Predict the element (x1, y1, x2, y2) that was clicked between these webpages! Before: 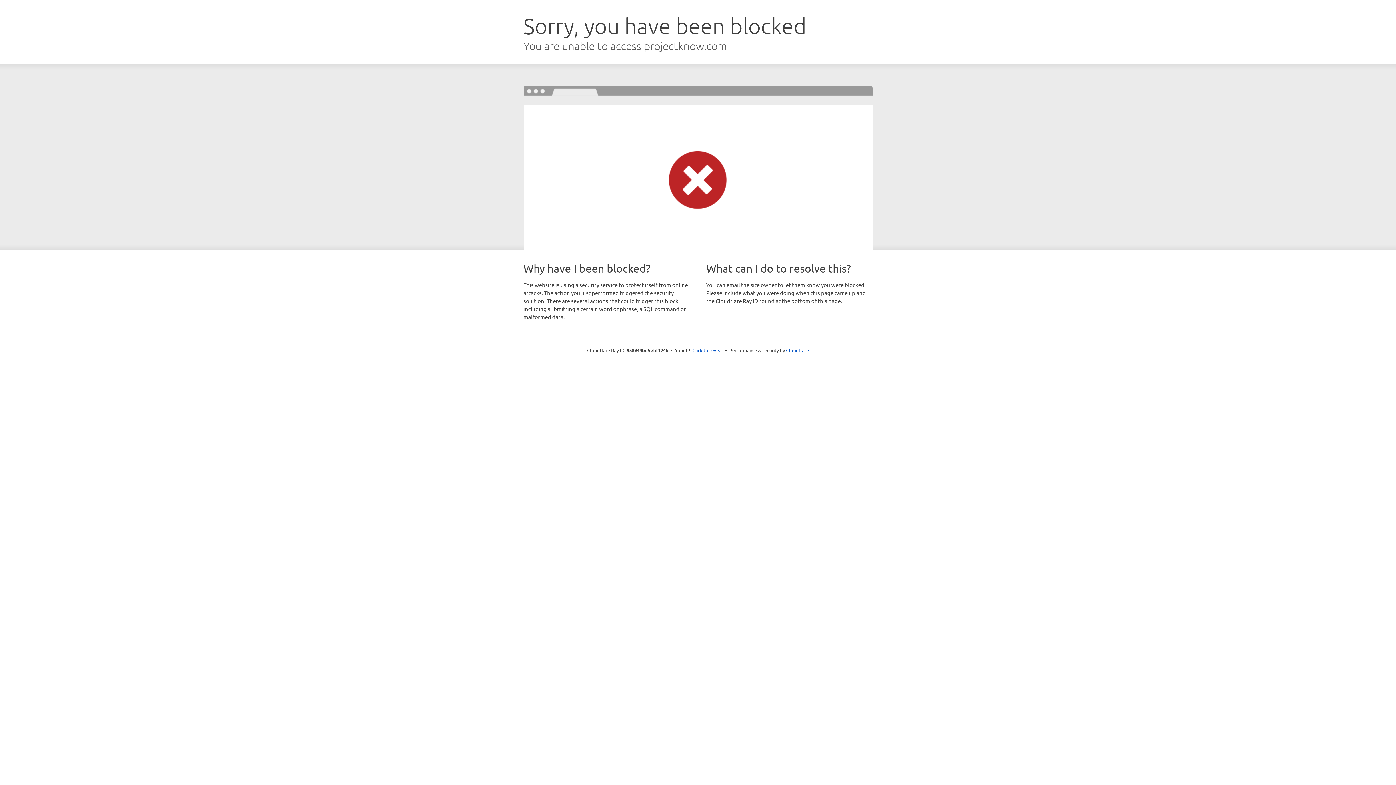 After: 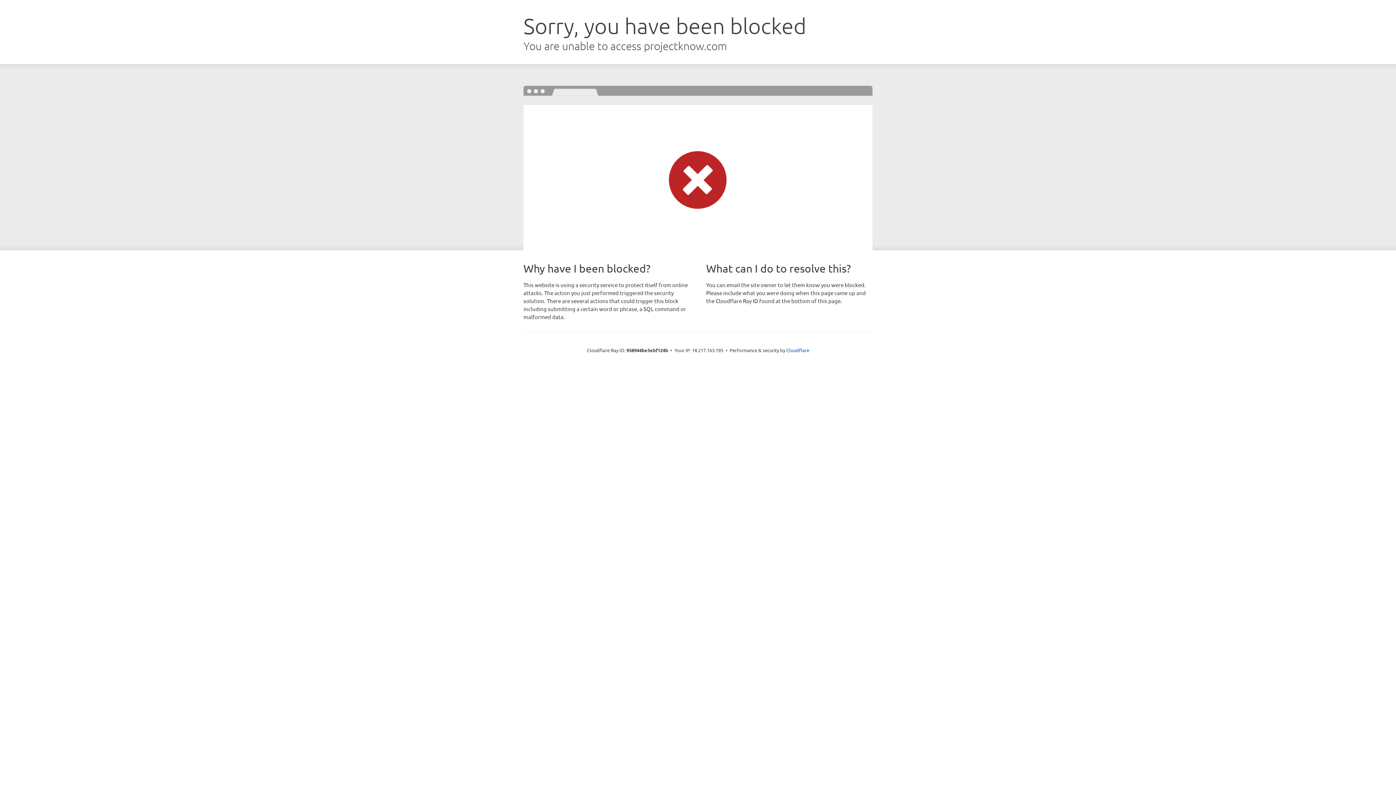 Action: bbox: (692, 346, 723, 353) label: Click to reveal